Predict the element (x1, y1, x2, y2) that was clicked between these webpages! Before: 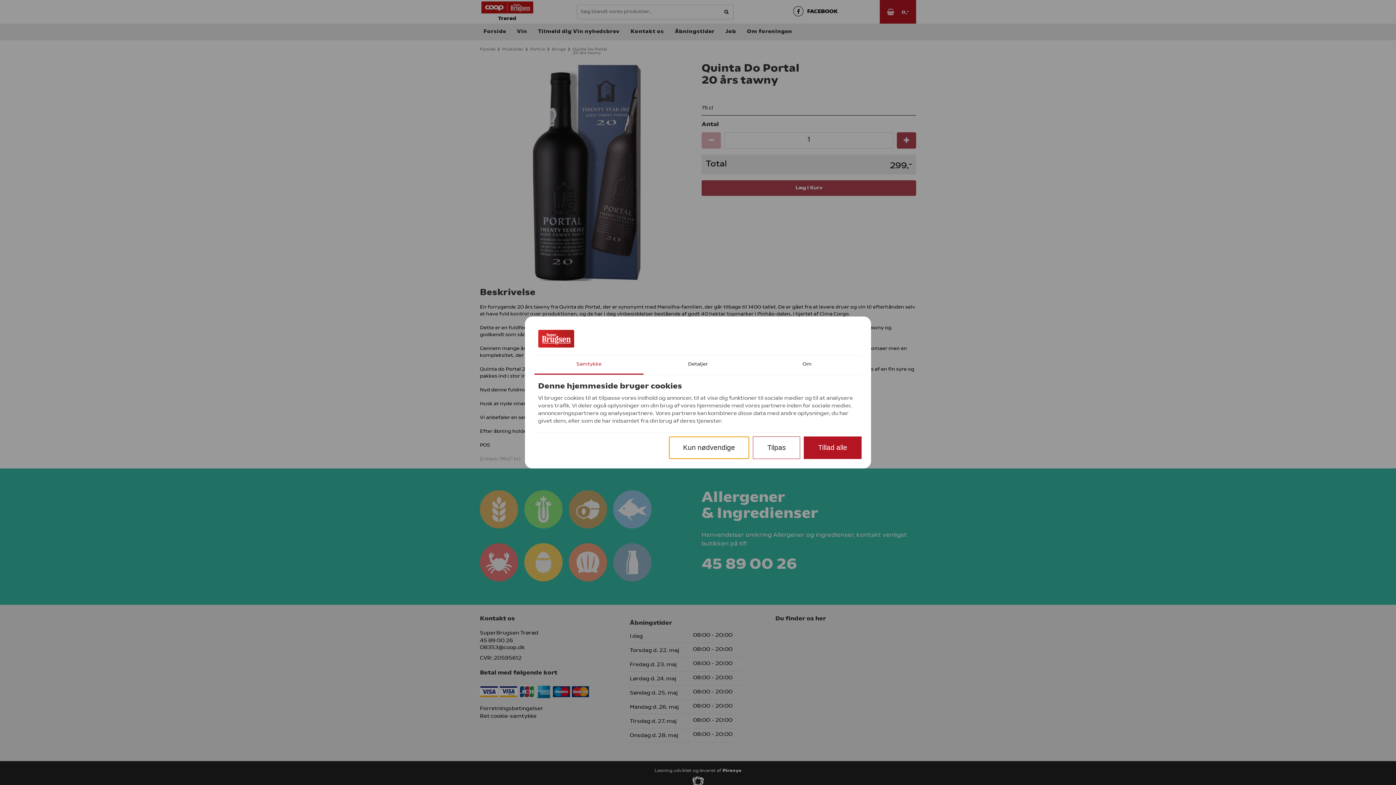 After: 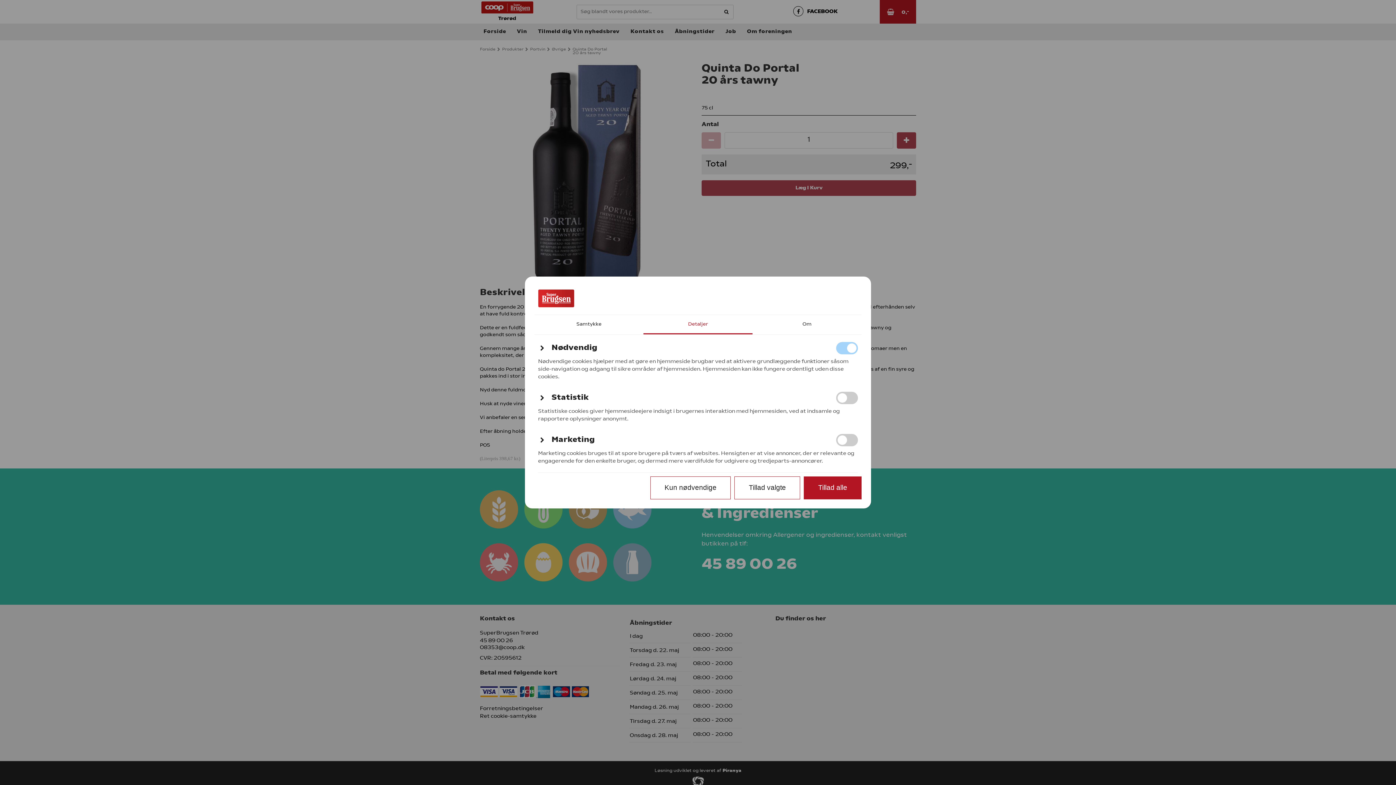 Action: label: Tilpas bbox: (753, 436, 800, 459)